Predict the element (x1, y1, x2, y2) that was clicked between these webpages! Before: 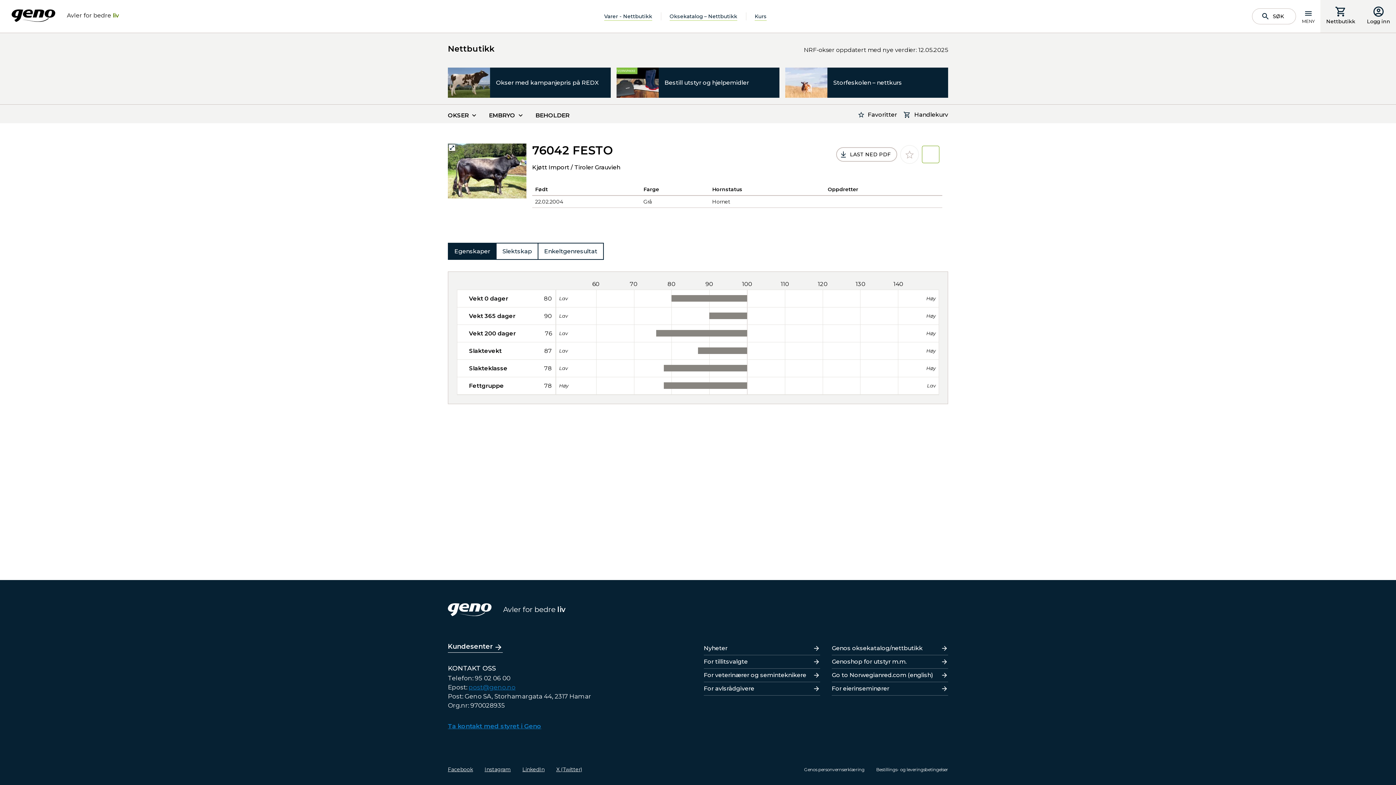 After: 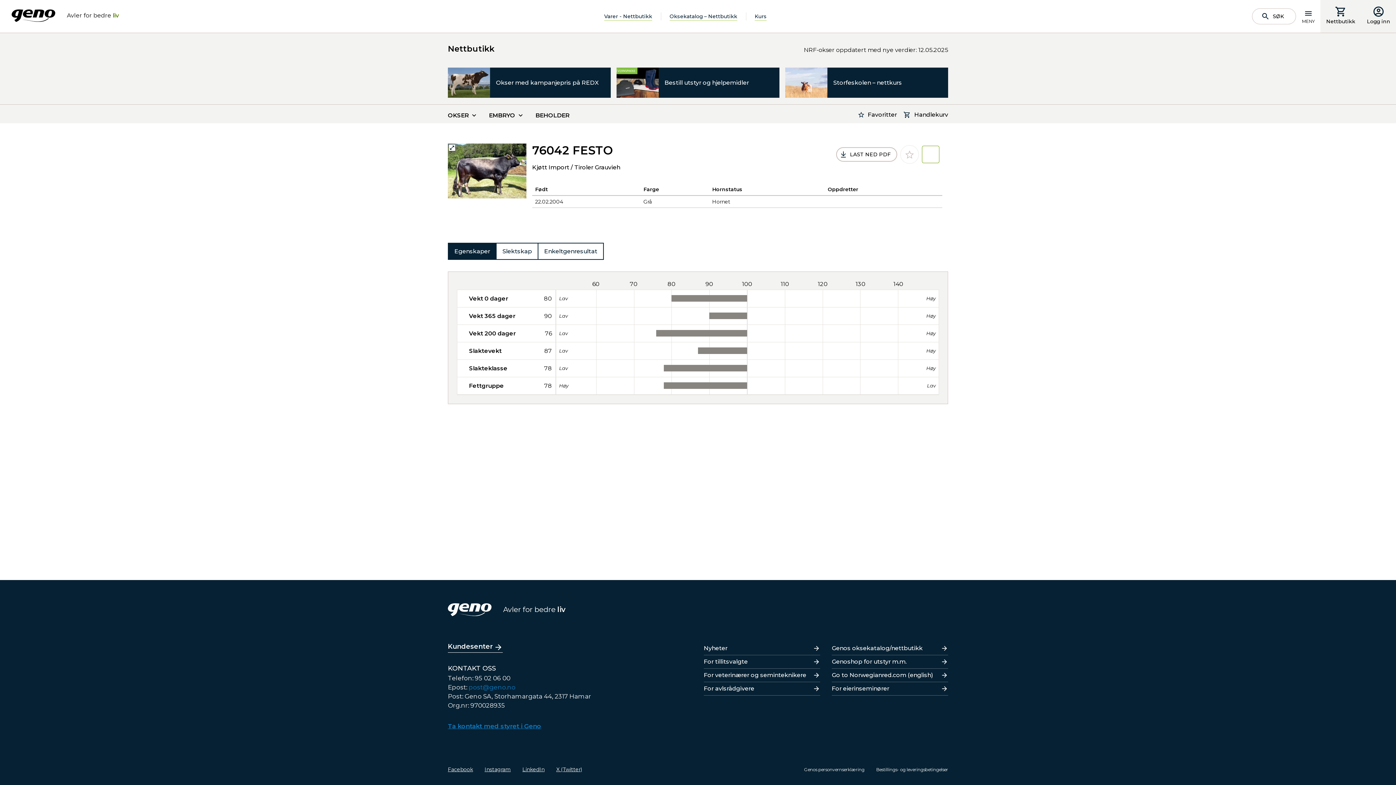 Action: label: post@geno.no bbox: (468, 684, 515, 691)